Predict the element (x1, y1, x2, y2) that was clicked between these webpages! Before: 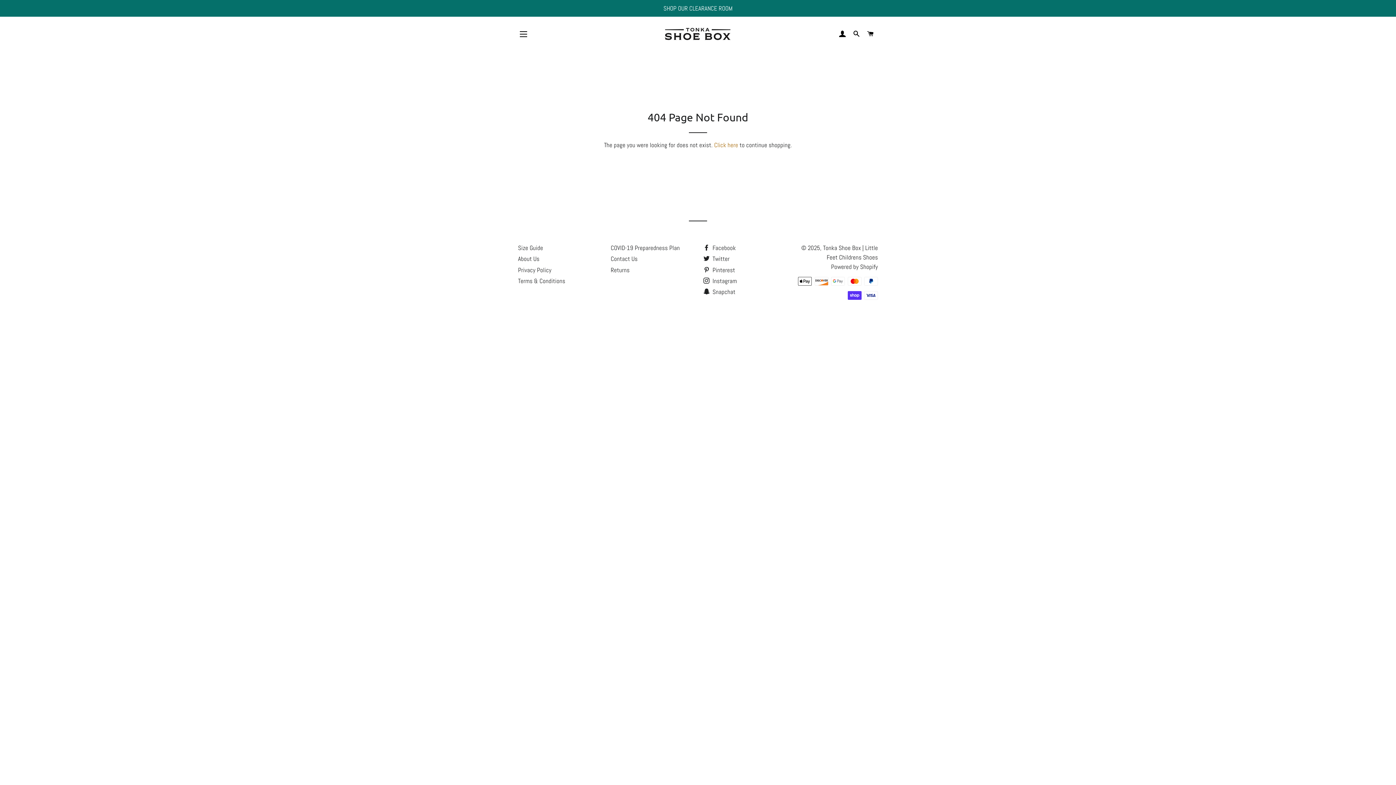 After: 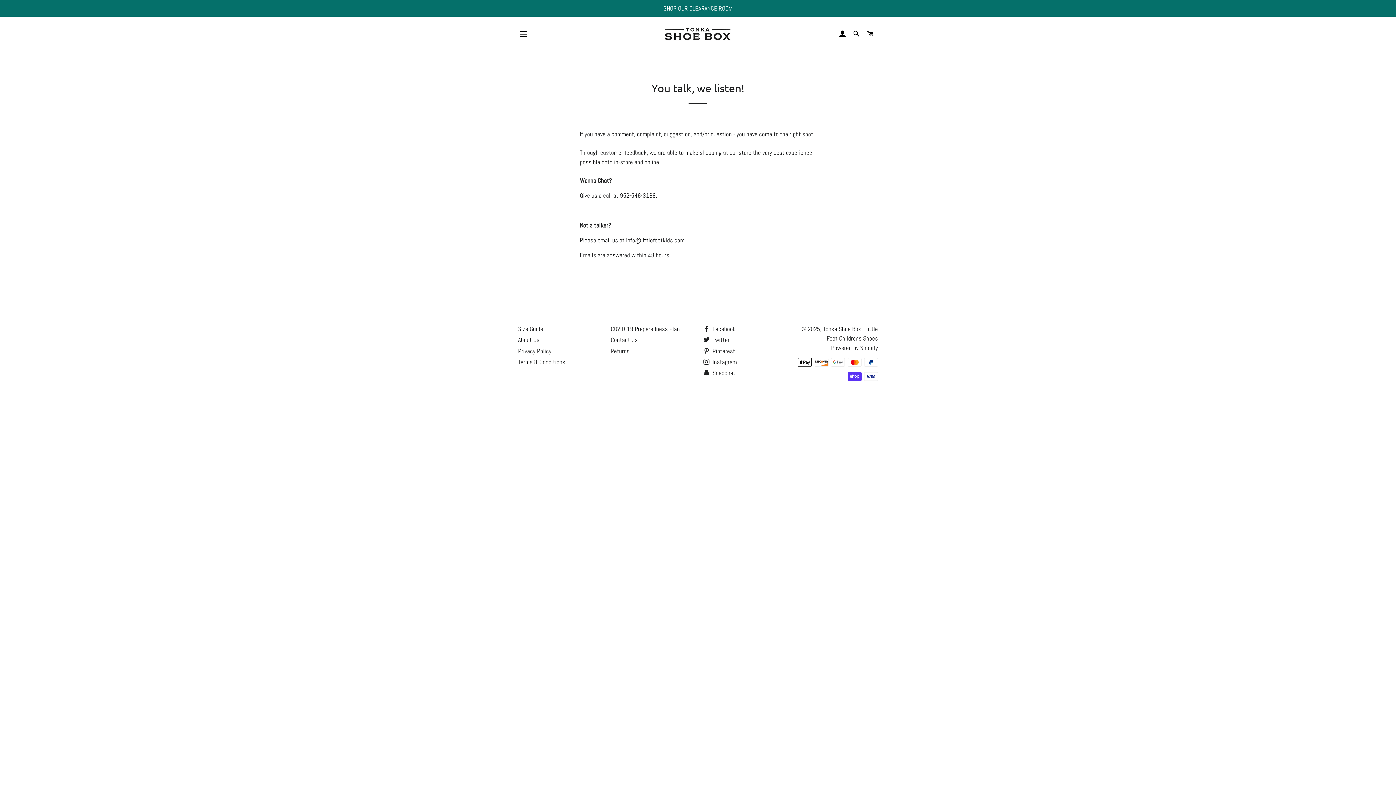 Action: label: Contact Us bbox: (610, 255, 637, 263)